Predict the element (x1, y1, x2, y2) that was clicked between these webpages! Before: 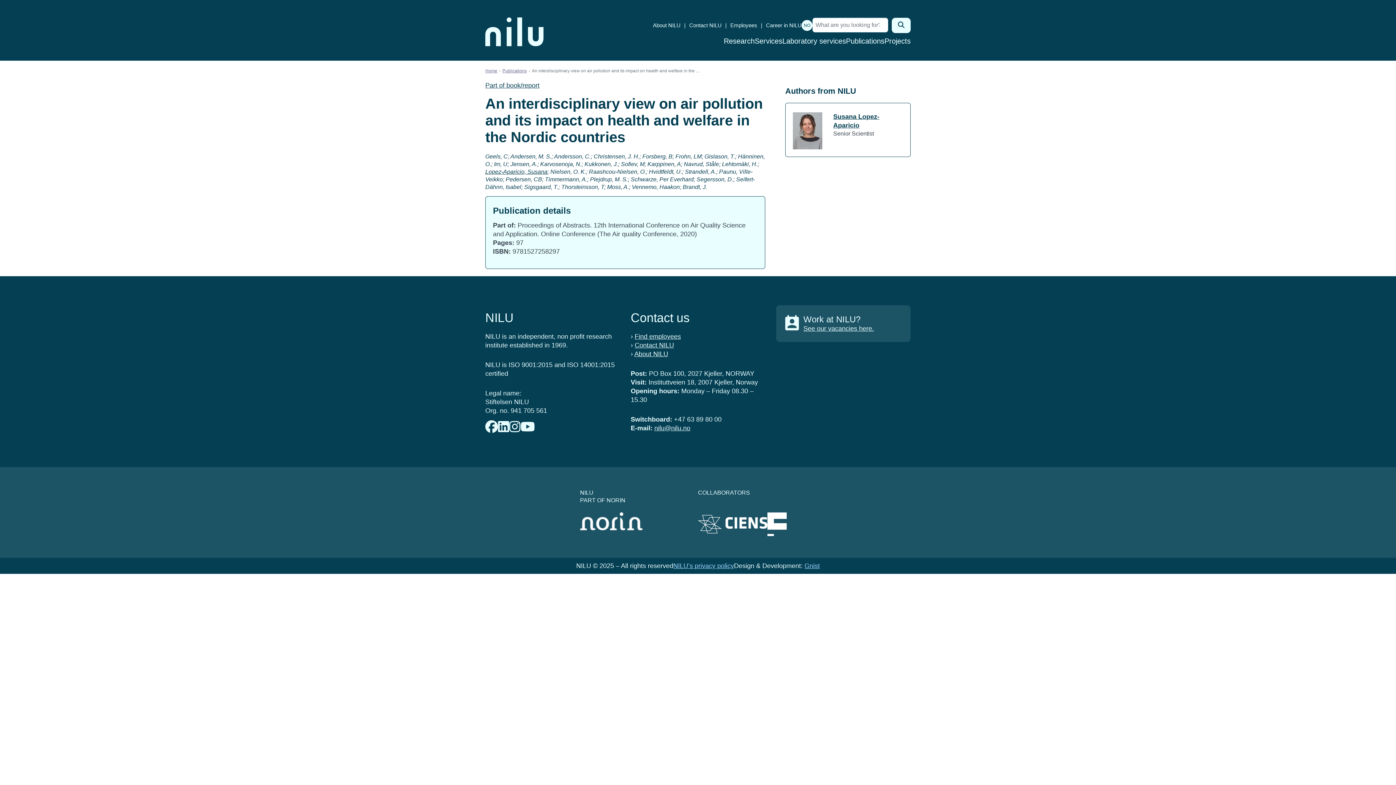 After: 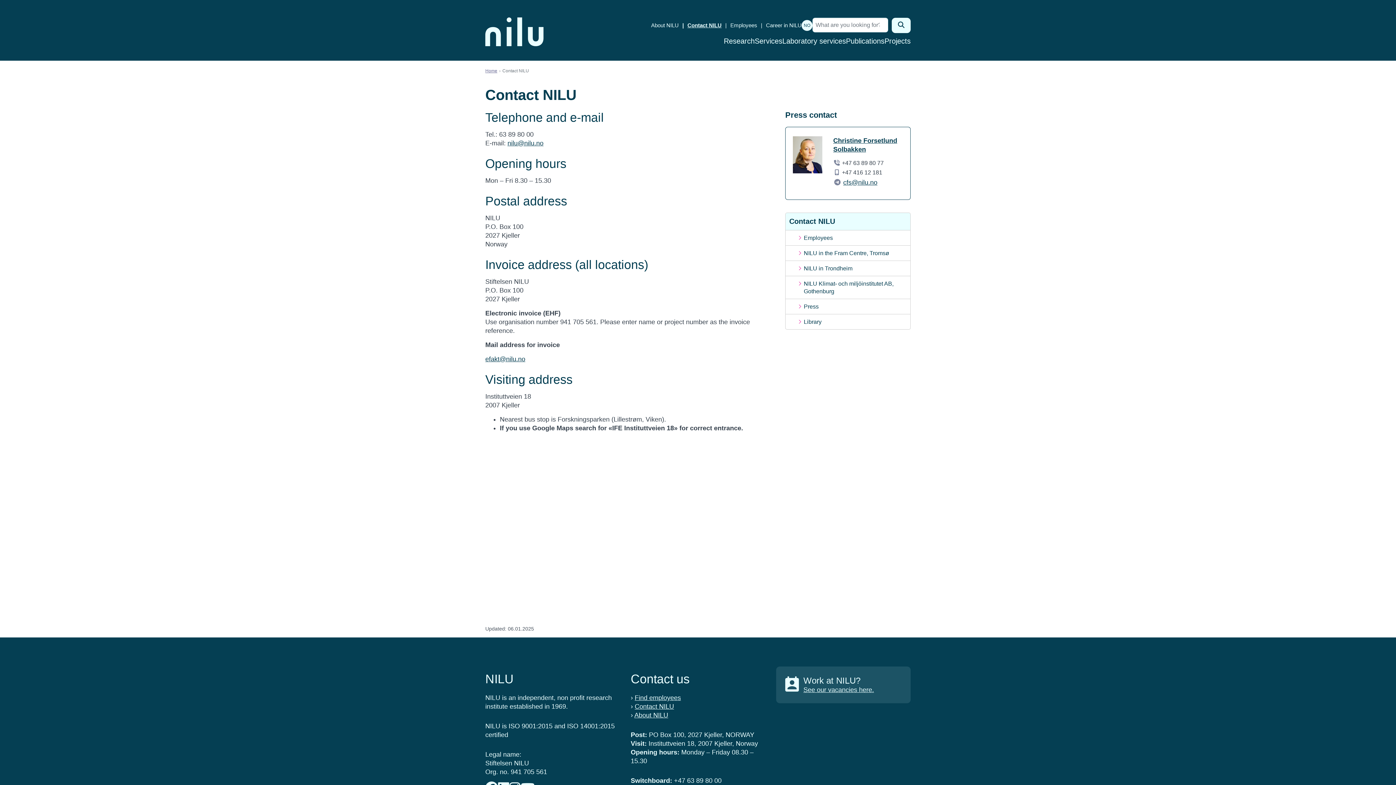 Action: bbox: (689, 22, 721, 28) label: Contact NILU